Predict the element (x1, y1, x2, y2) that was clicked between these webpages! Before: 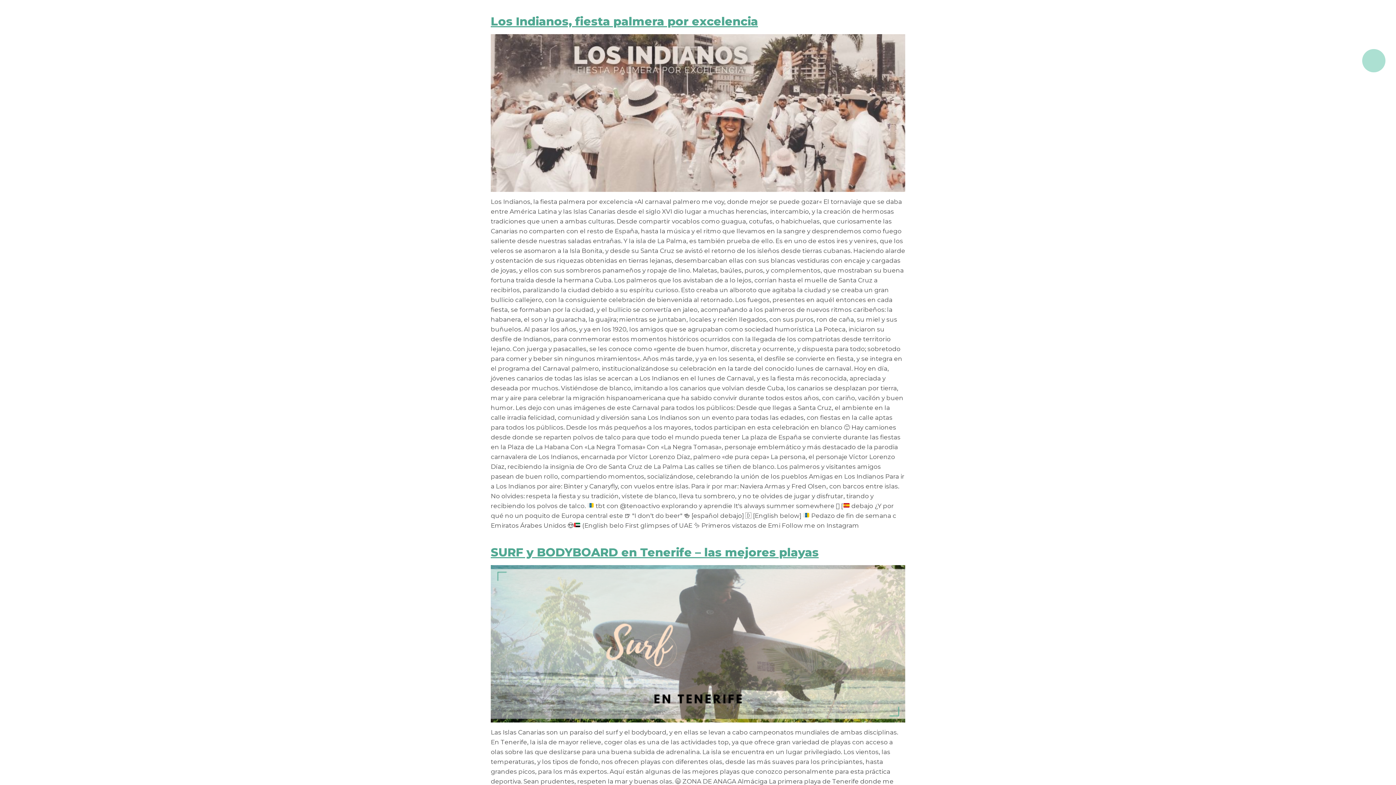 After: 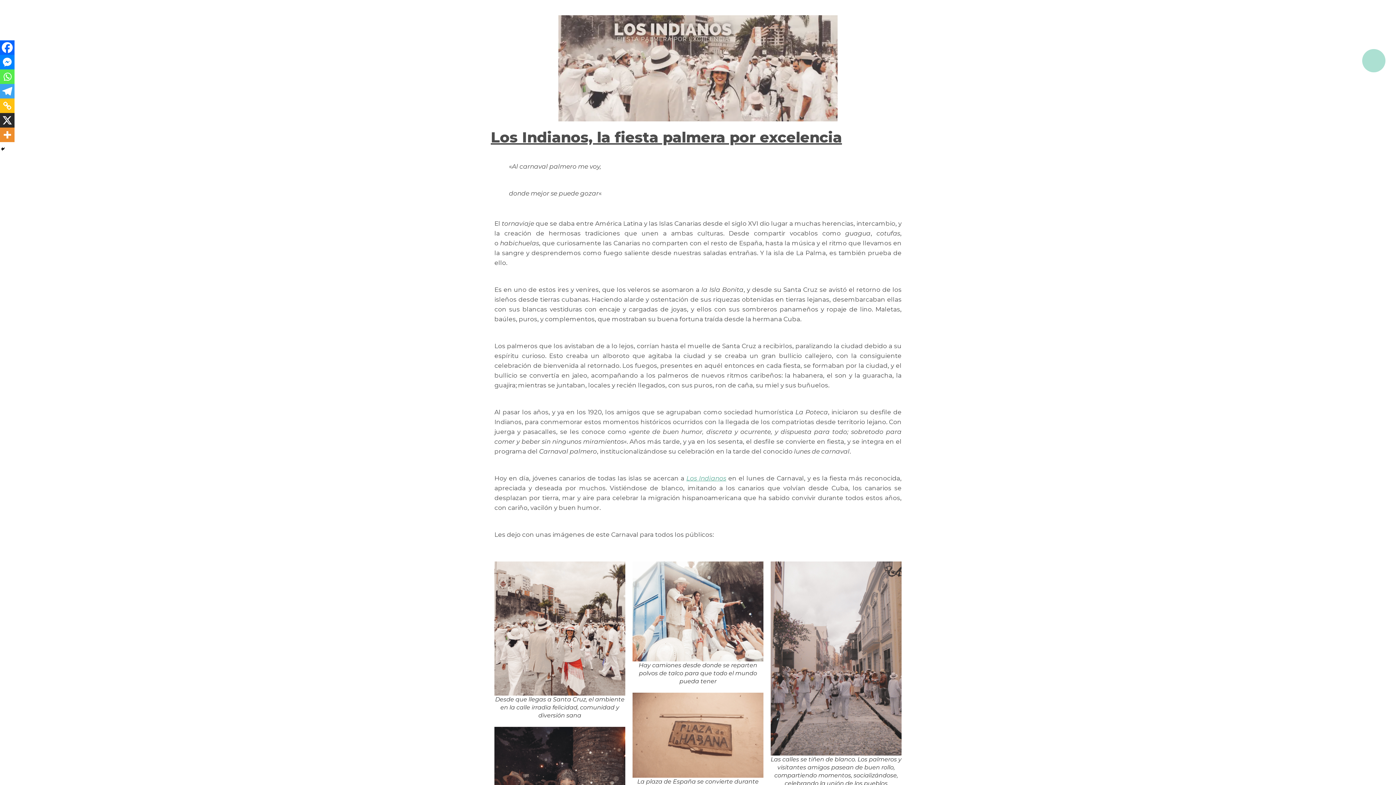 Action: label: Los Indianos, fiesta palmera por excelencia bbox: (490, 14, 758, 28)